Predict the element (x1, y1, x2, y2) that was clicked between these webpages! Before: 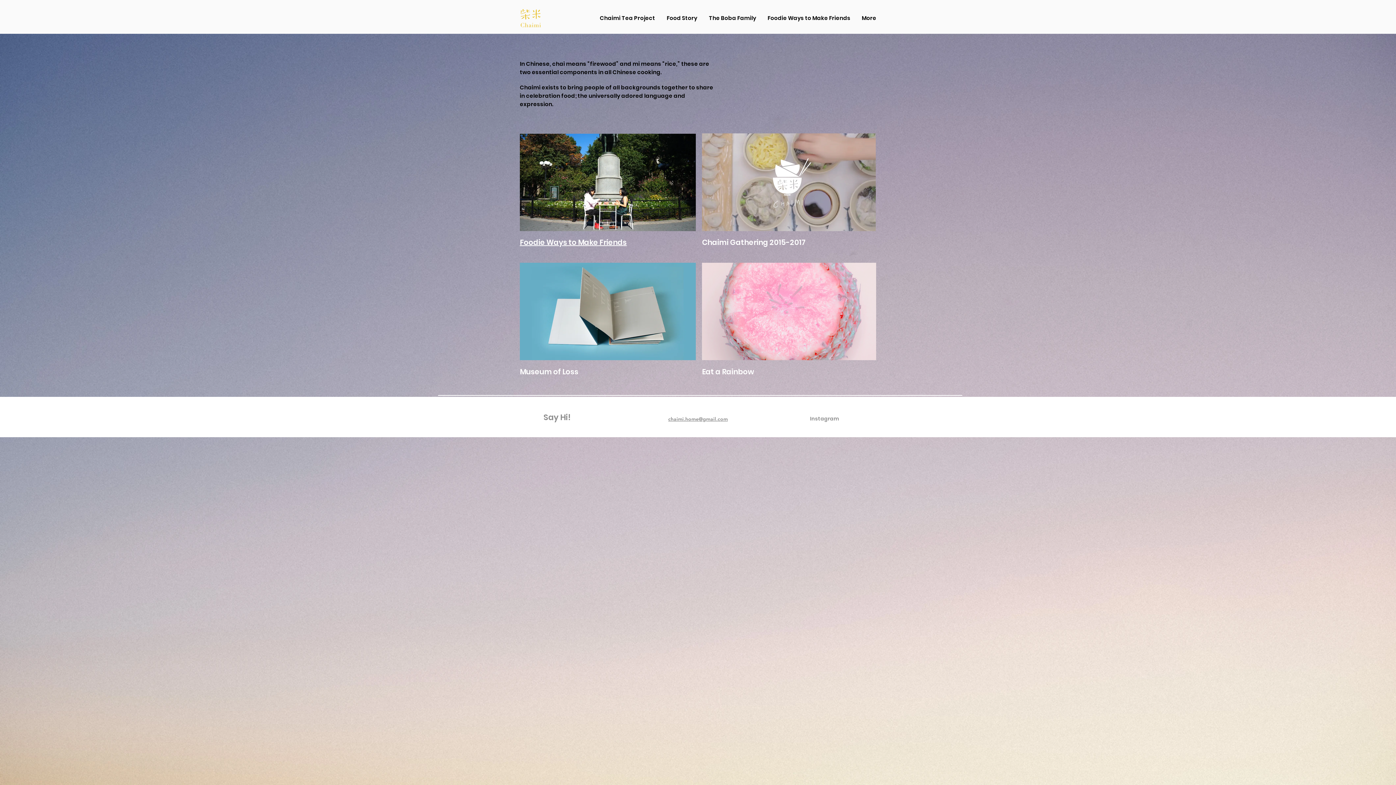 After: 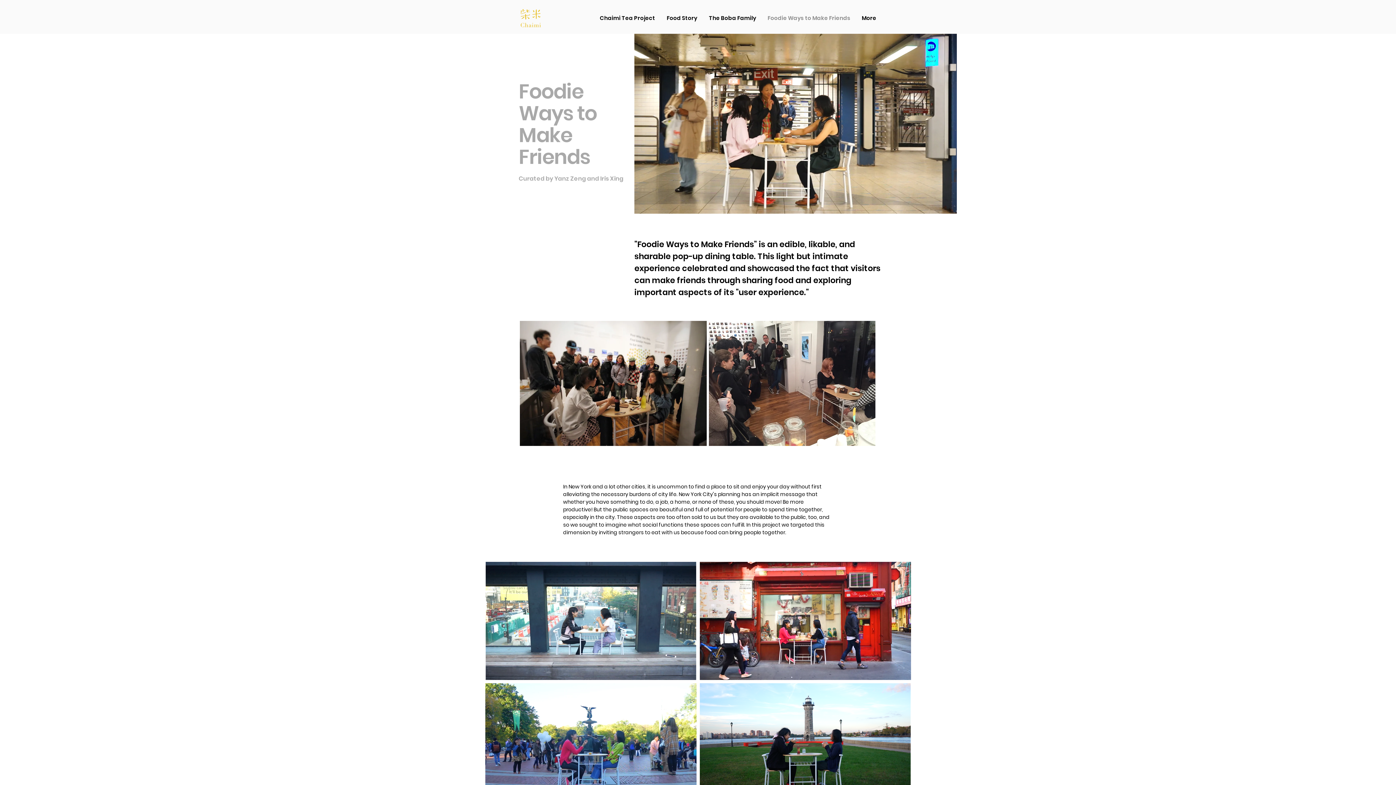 Action: label: Foodie Ways to Make Friends bbox: (762, 9, 856, 27)